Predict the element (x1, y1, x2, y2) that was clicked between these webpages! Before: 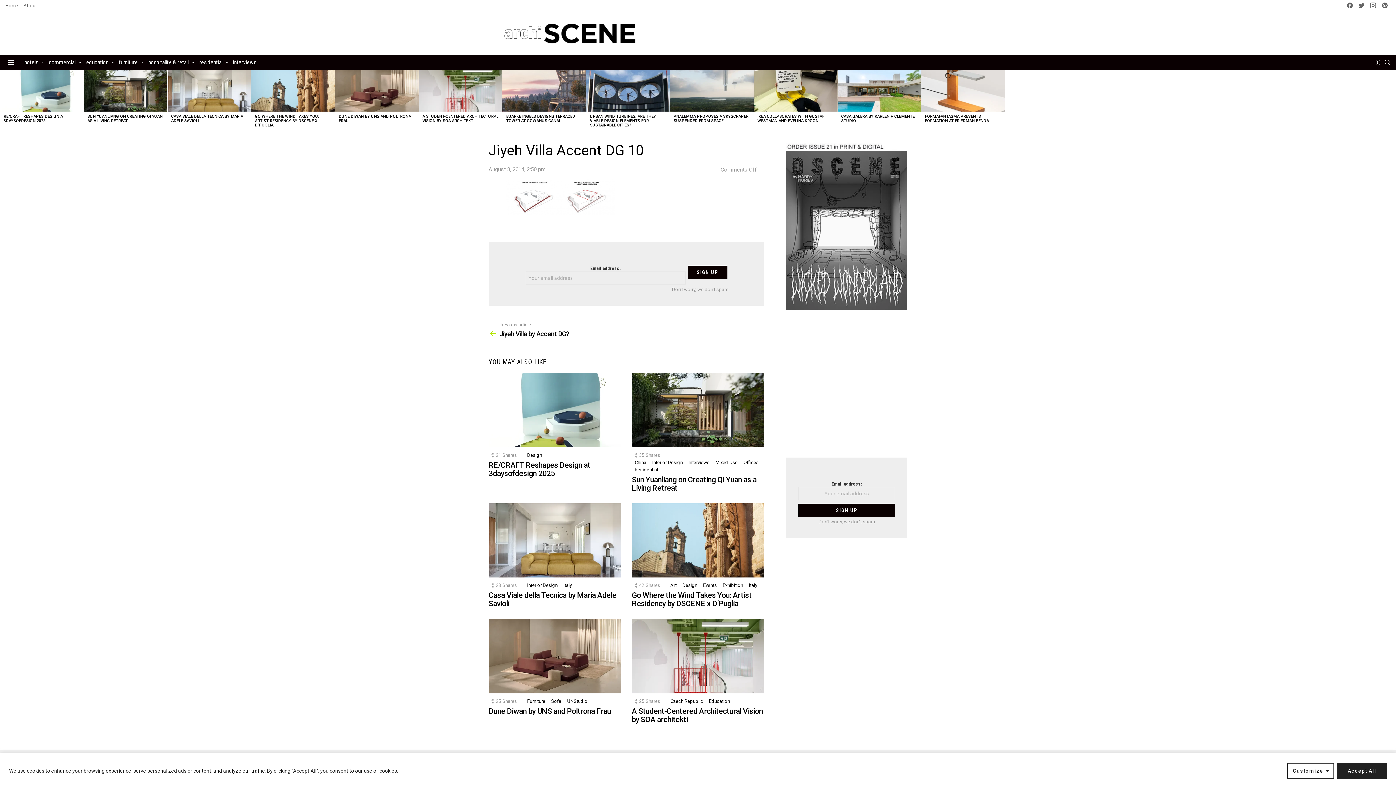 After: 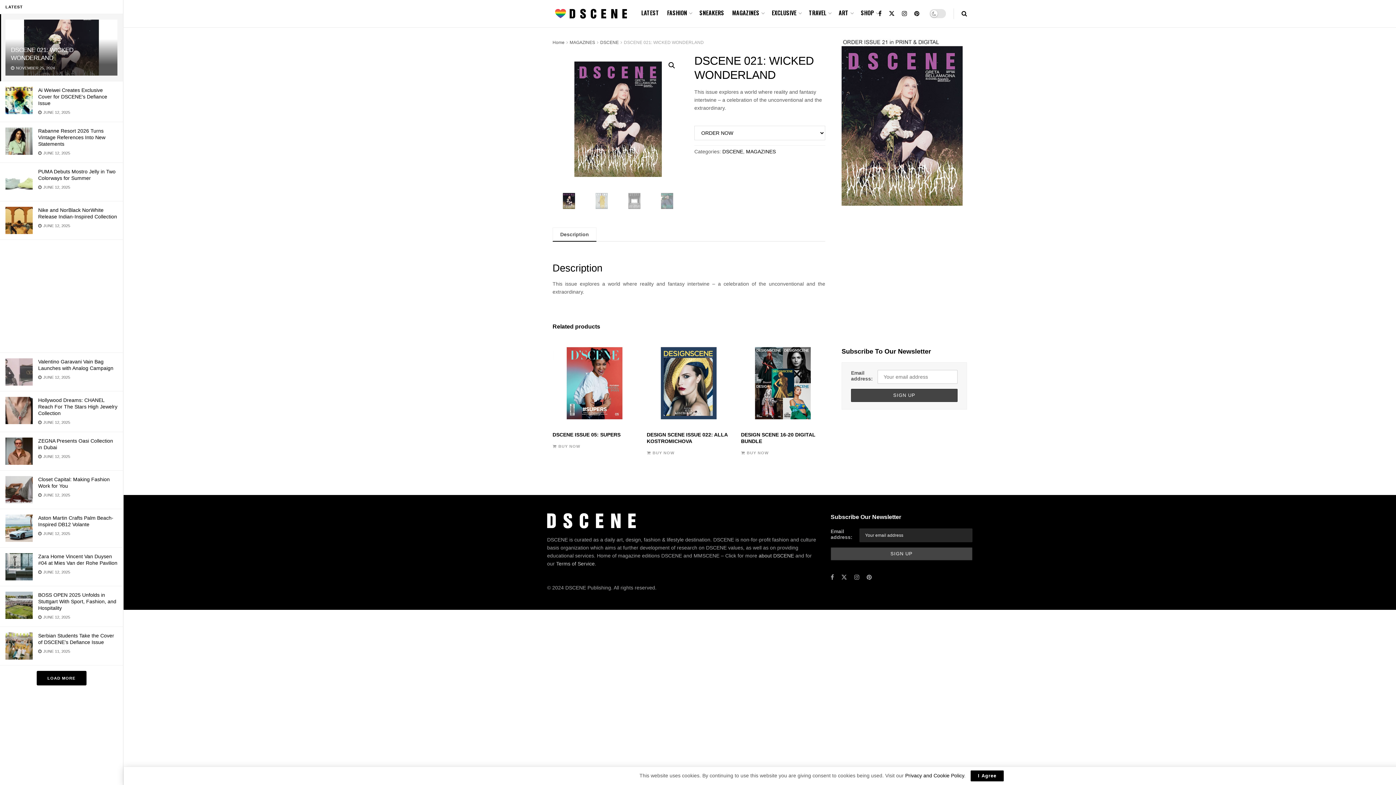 Action: bbox: (786, 305, 907, 311)